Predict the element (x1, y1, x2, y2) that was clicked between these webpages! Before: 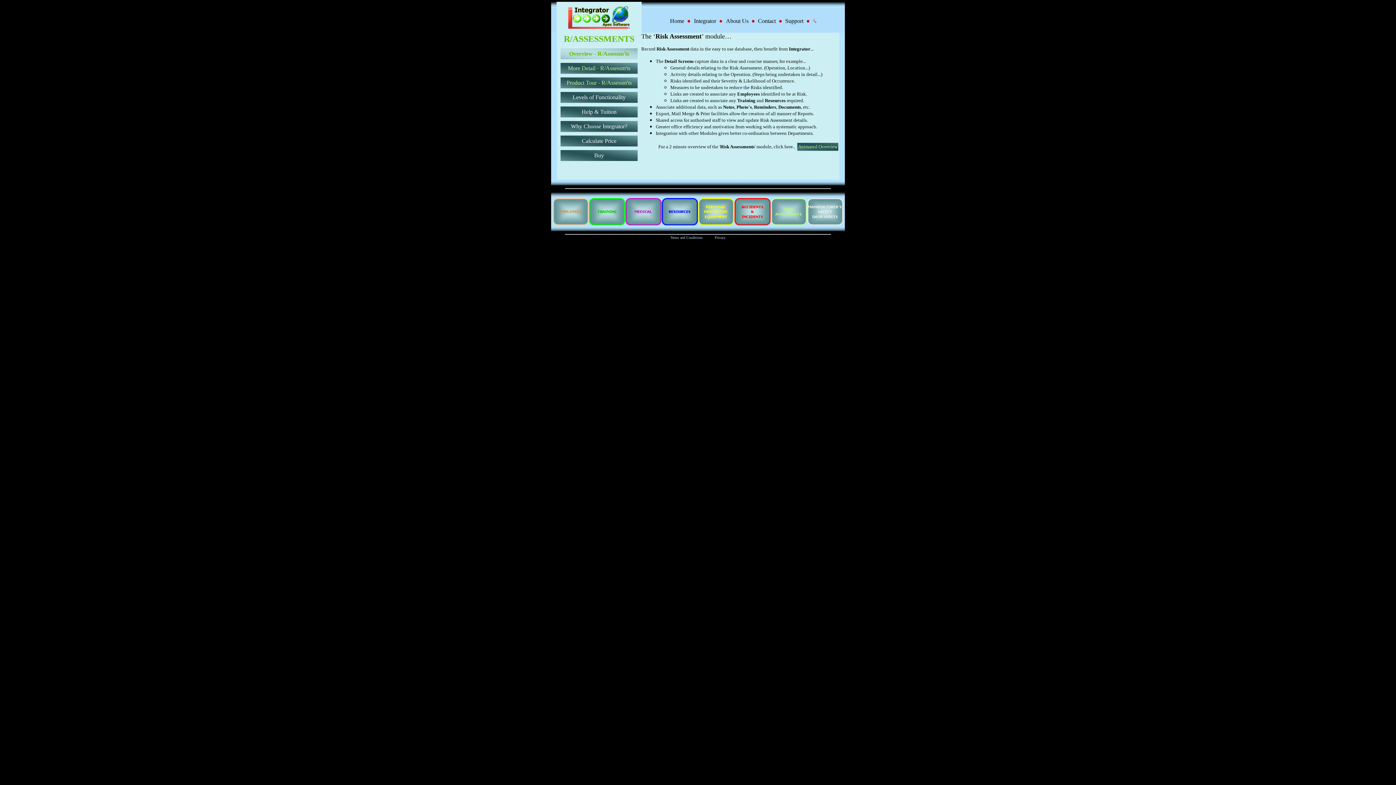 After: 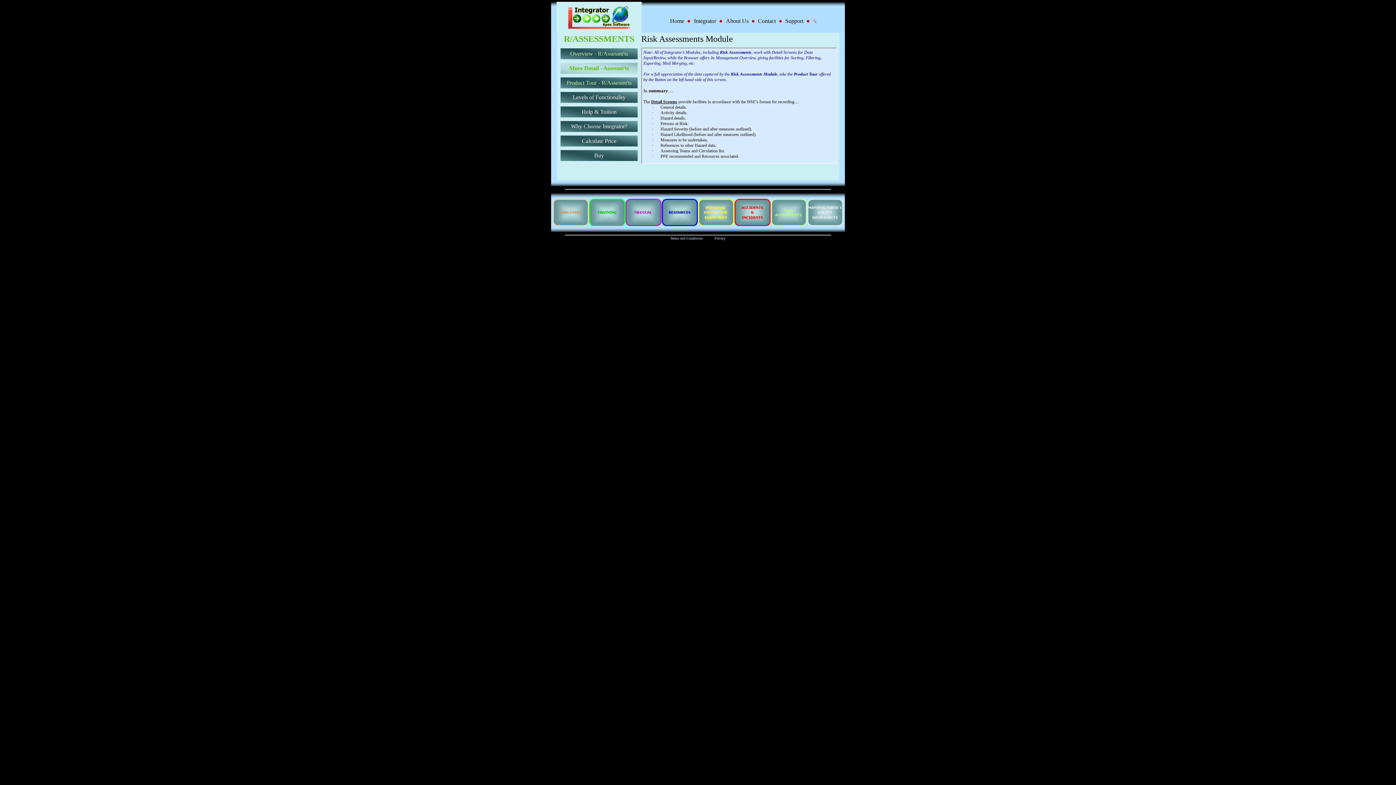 Action: bbox: (568, 65, 630, 71) label: More Detail - R/Assessm'ts